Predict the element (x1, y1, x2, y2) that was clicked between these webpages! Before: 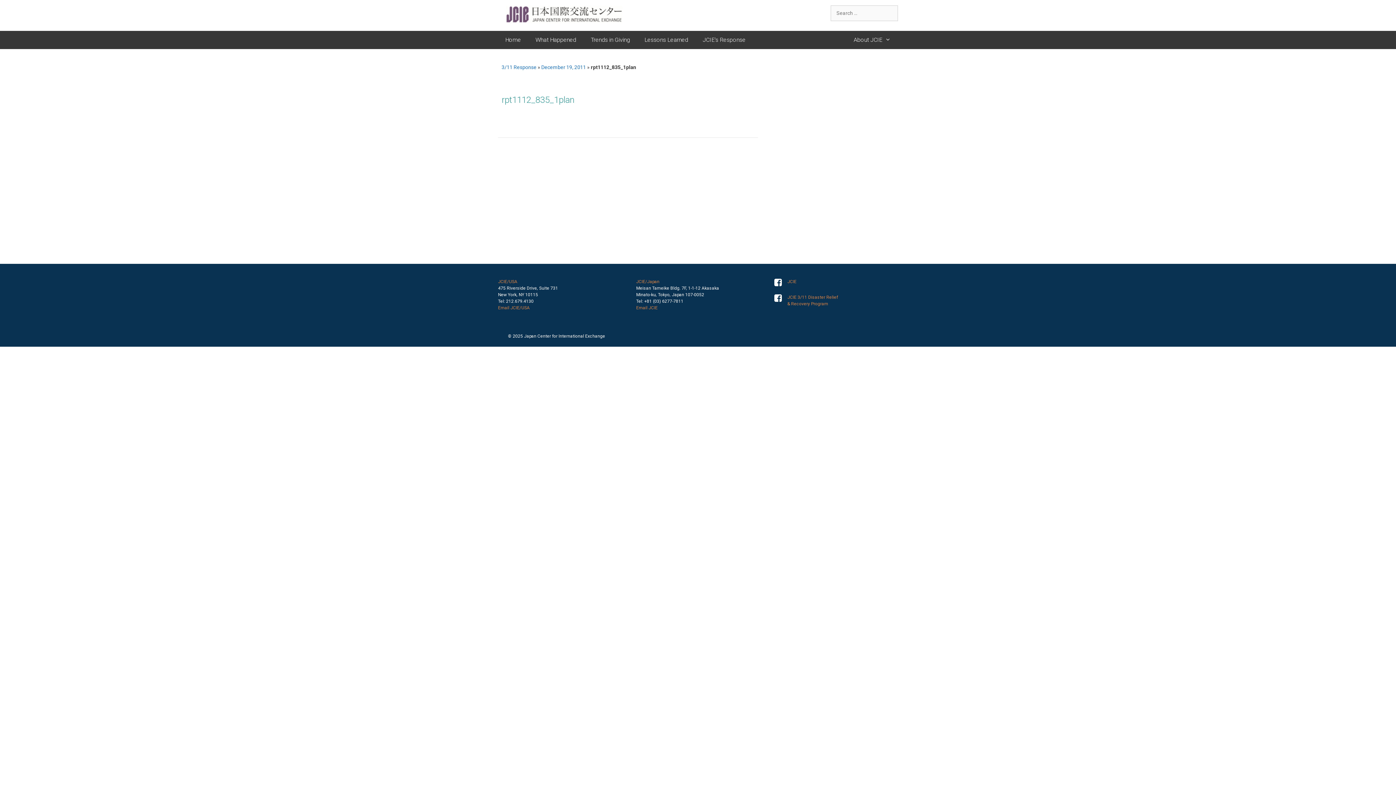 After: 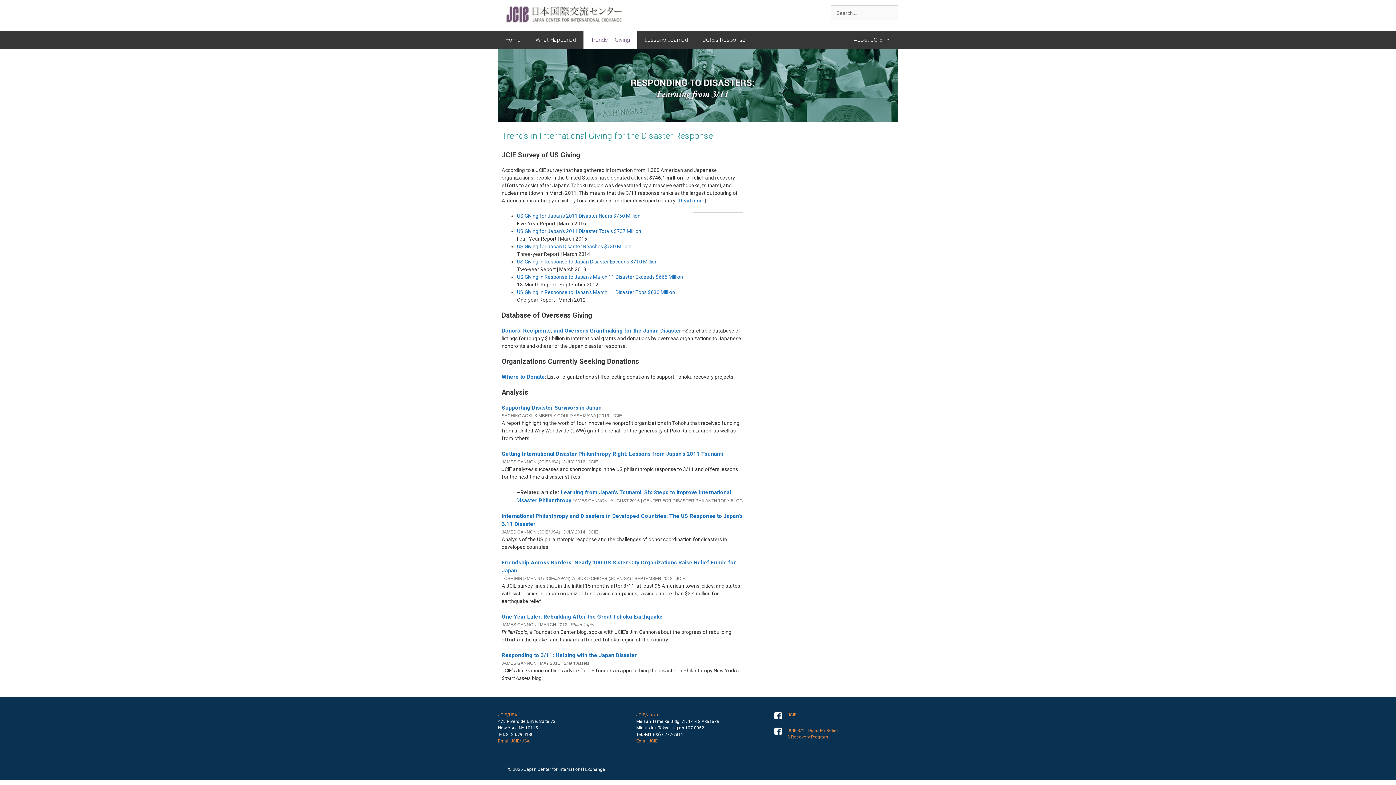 Action: bbox: (583, 30, 637, 49) label: Trends in Giving